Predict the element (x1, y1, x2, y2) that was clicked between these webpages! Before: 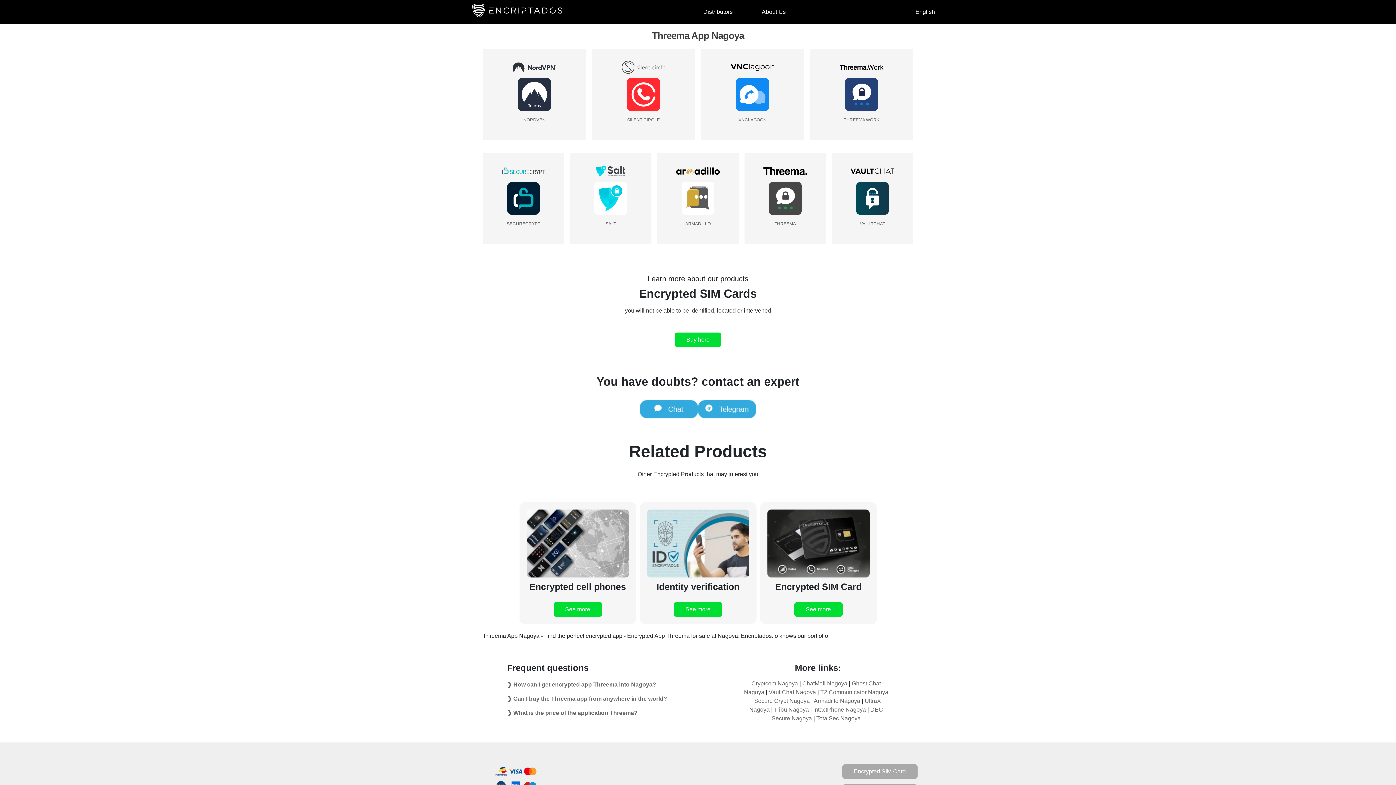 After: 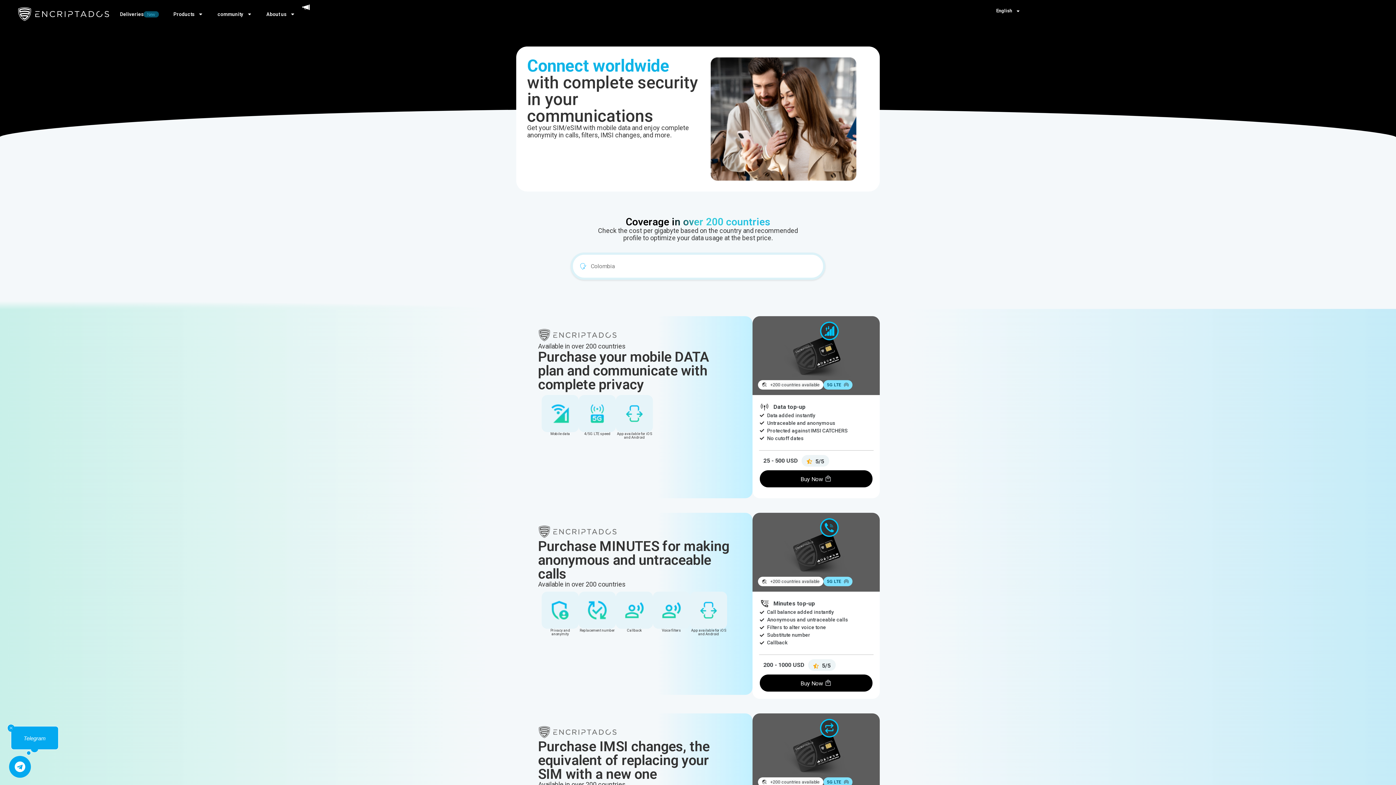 Action: label: Encrypted SIM Card bbox: (842, 764, 917, 779)